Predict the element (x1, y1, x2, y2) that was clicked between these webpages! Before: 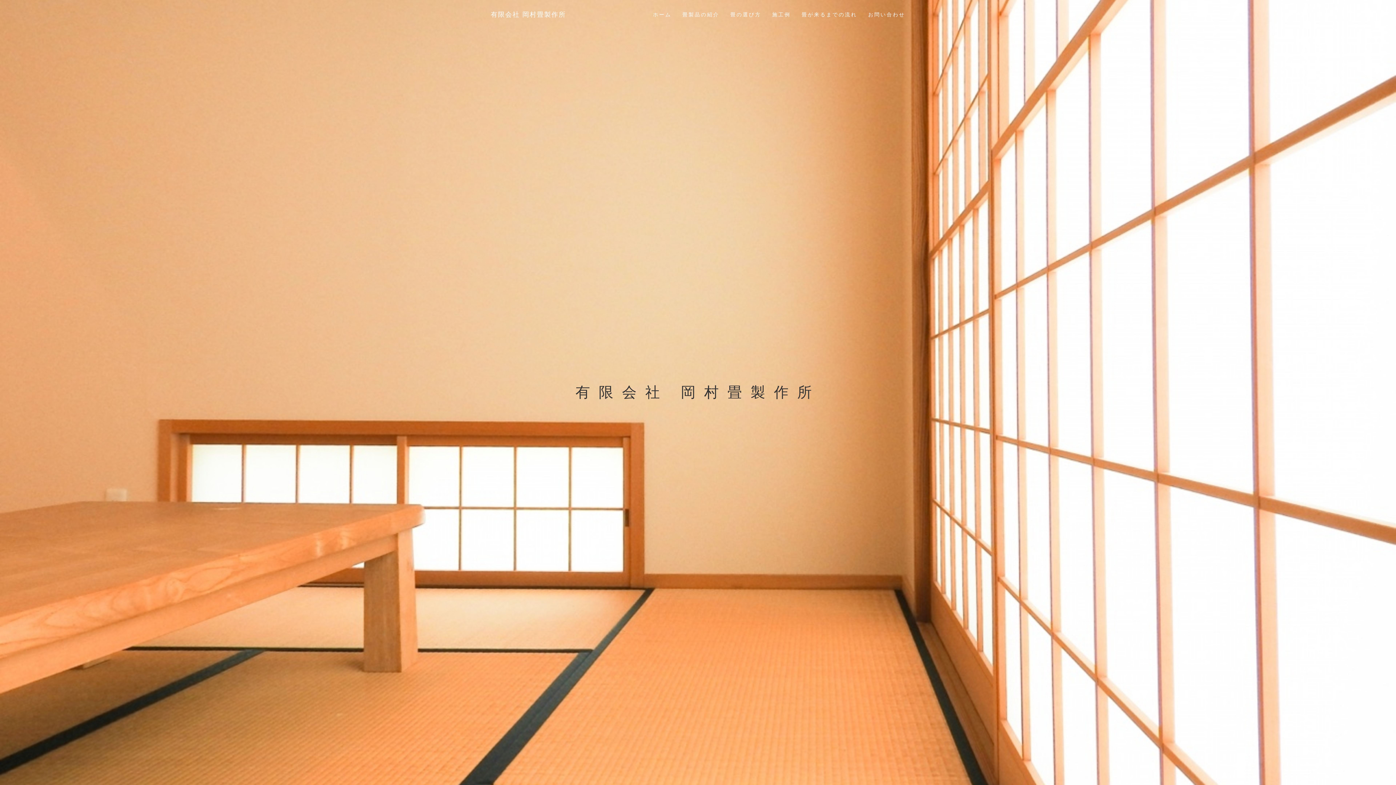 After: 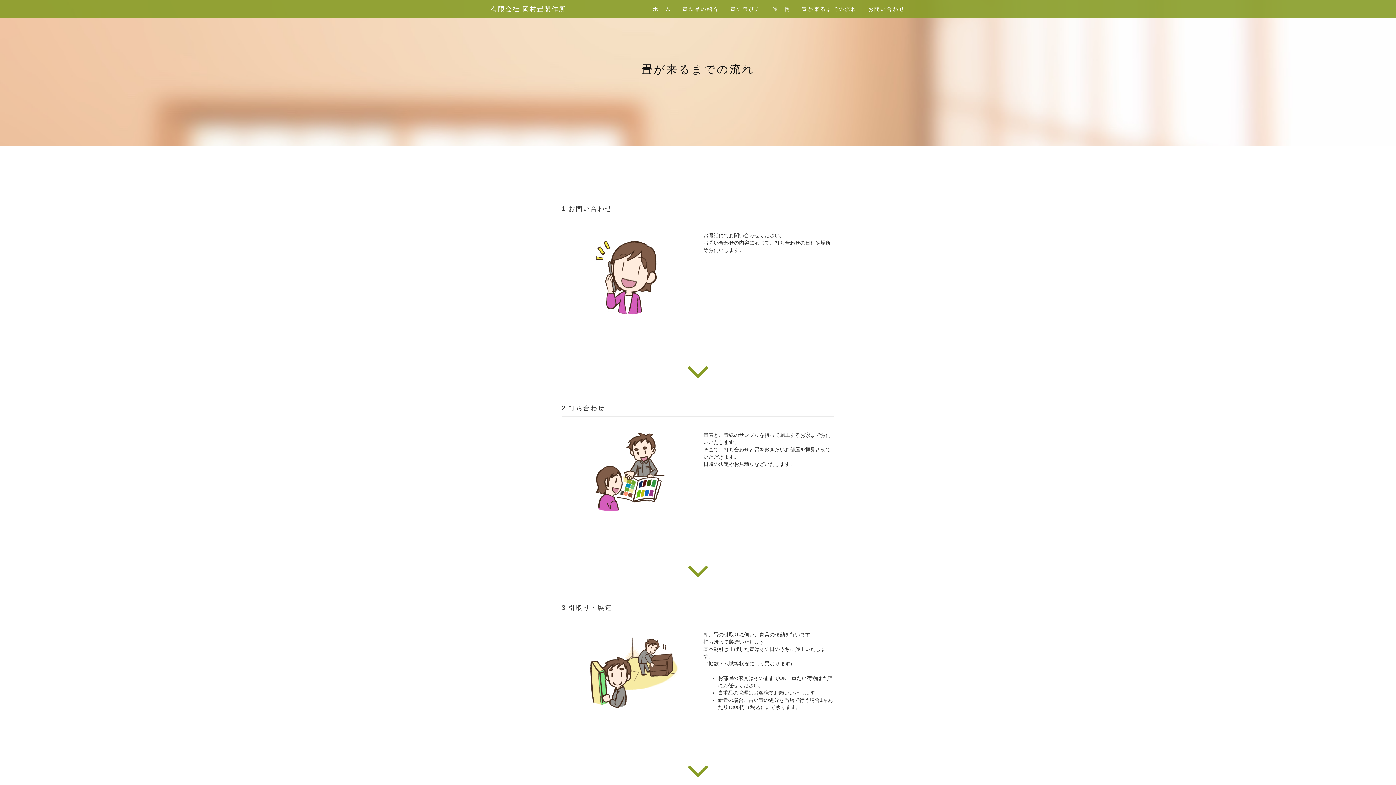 Action: label: 畳が来るまでの流れ bbox: (796, 5, 862, 23)